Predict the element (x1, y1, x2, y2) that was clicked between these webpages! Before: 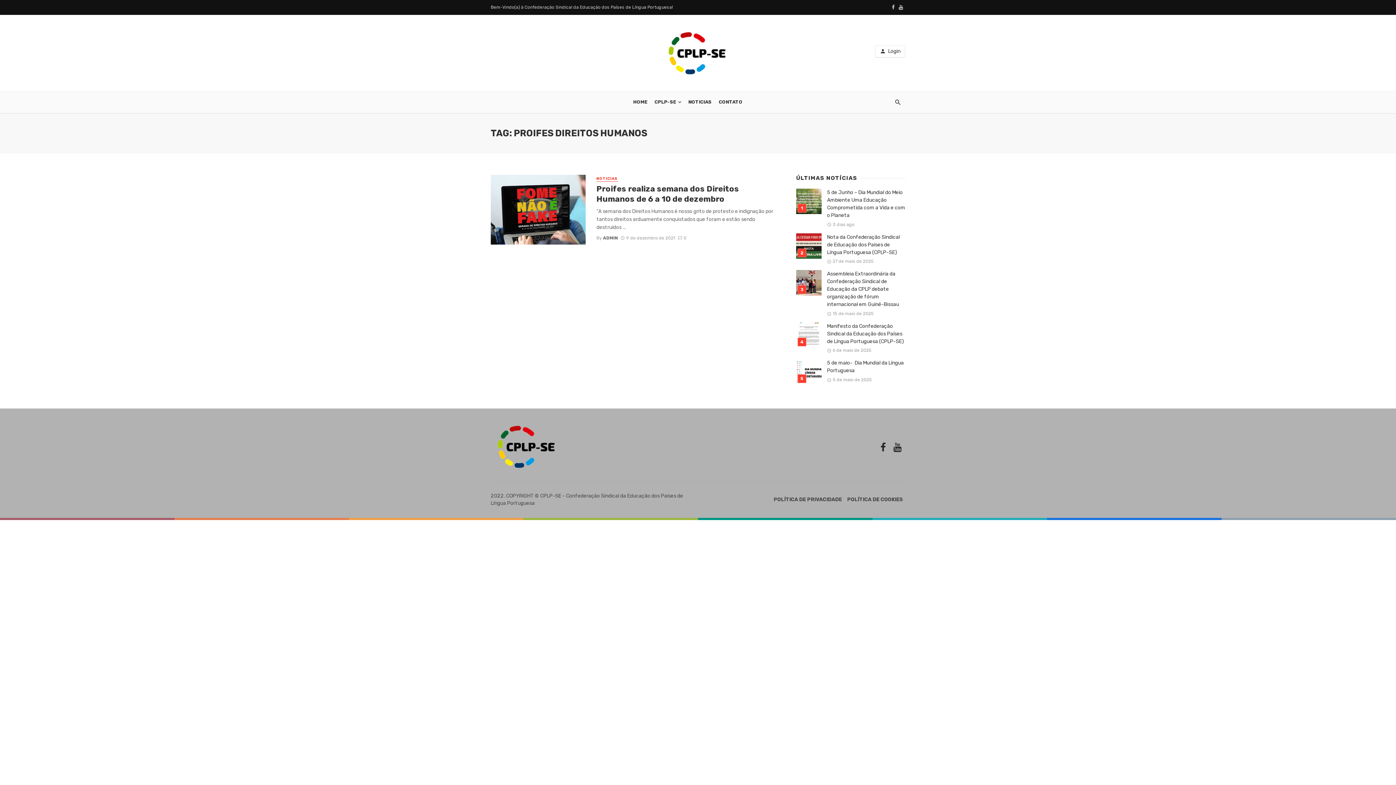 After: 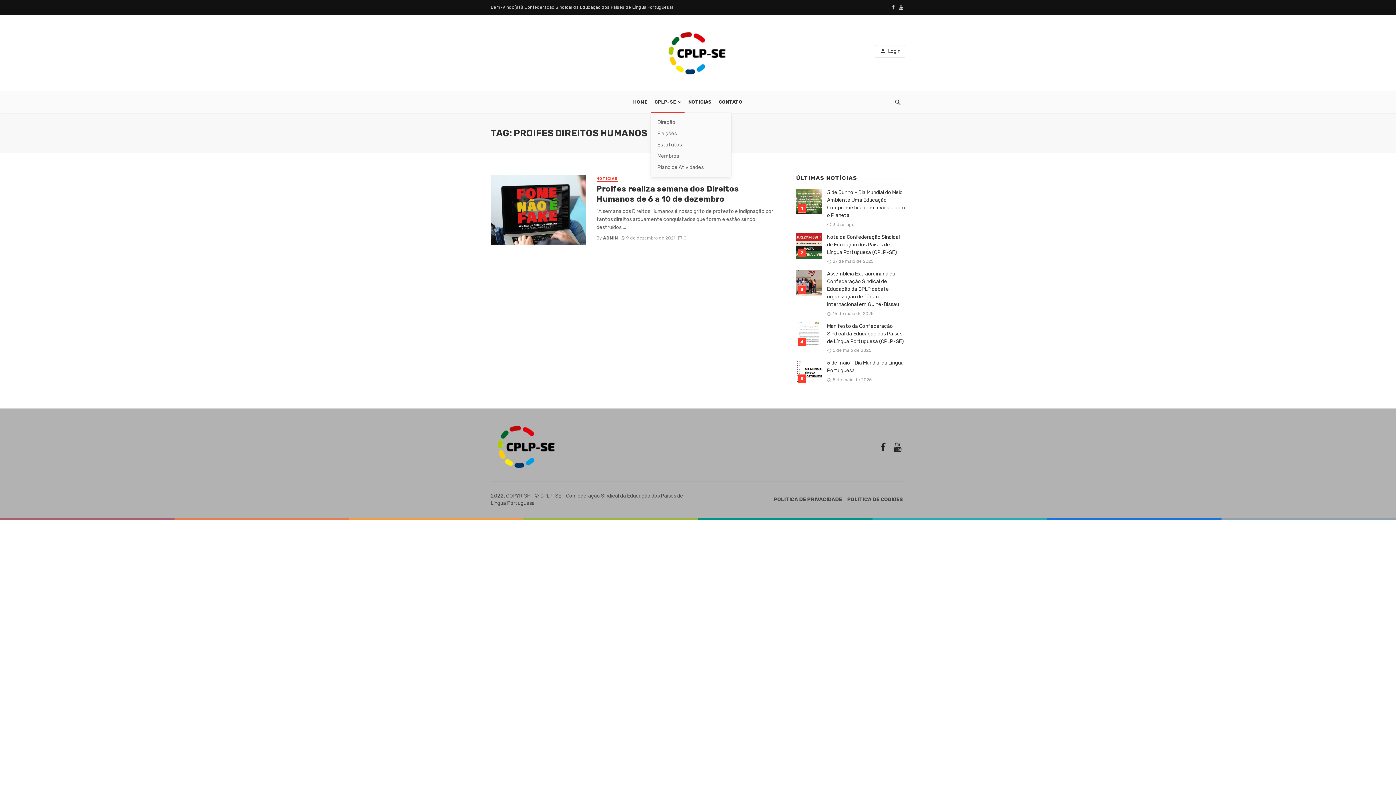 Action: label: CPLP-SE bbox: (651, 91, 684, 113)